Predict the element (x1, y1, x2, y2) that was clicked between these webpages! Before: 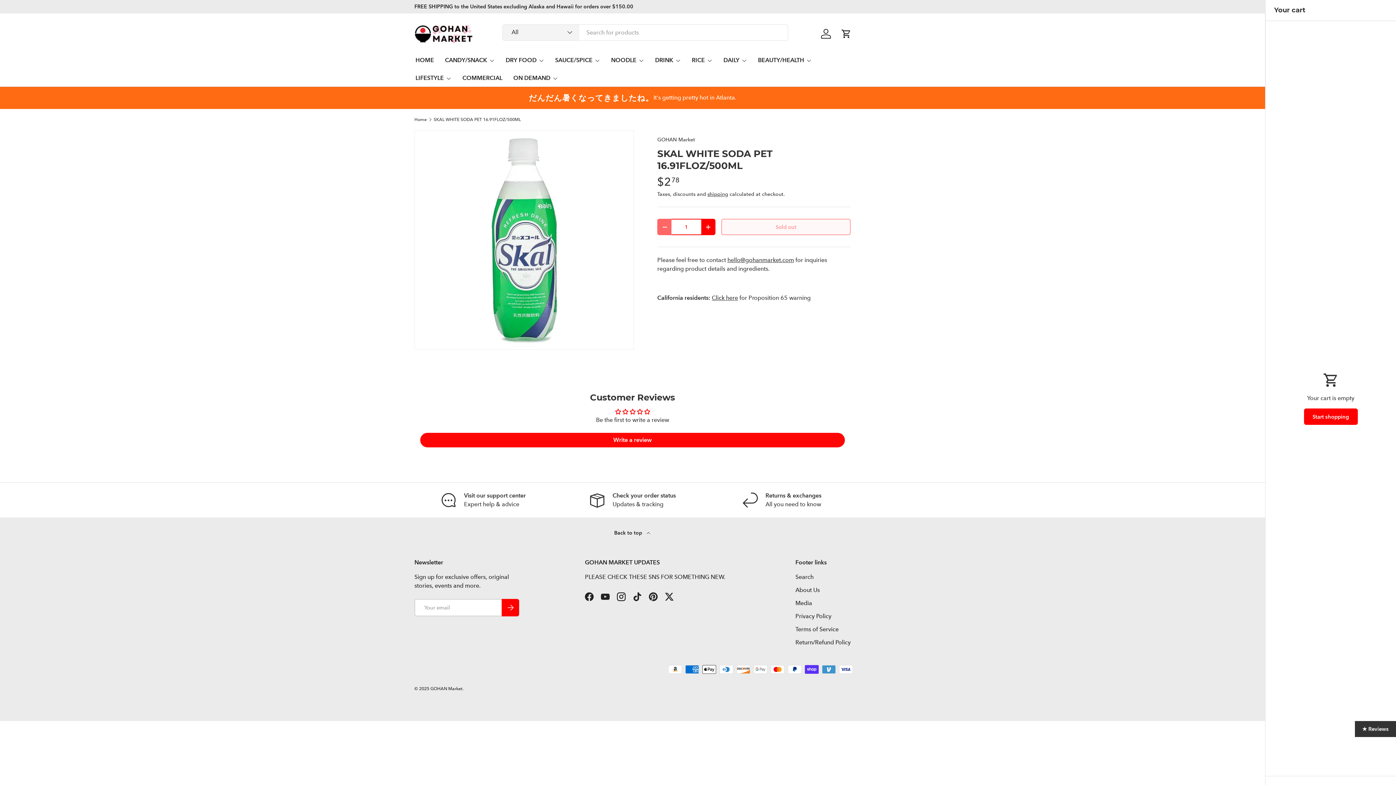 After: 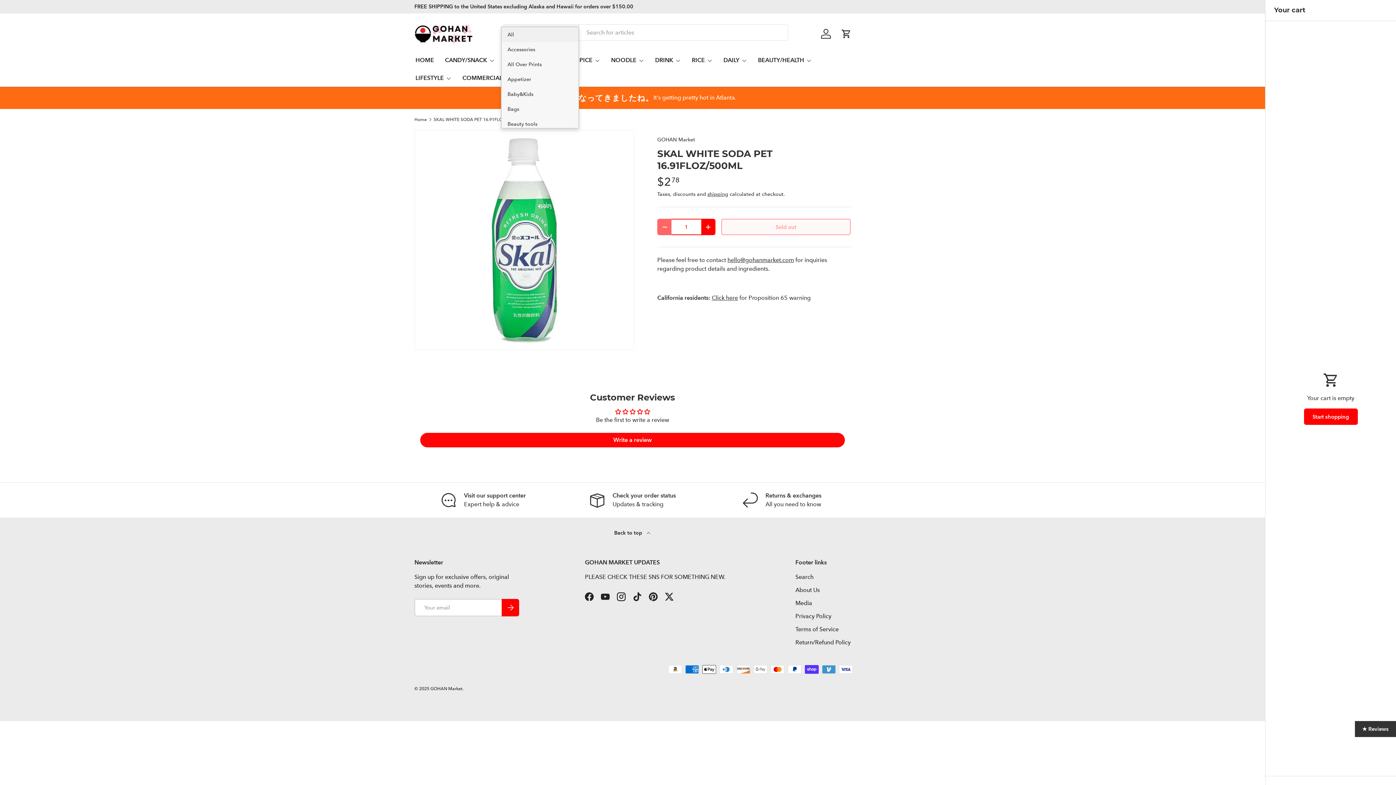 Action: label: All bbox: (502, 24, 579, 40)